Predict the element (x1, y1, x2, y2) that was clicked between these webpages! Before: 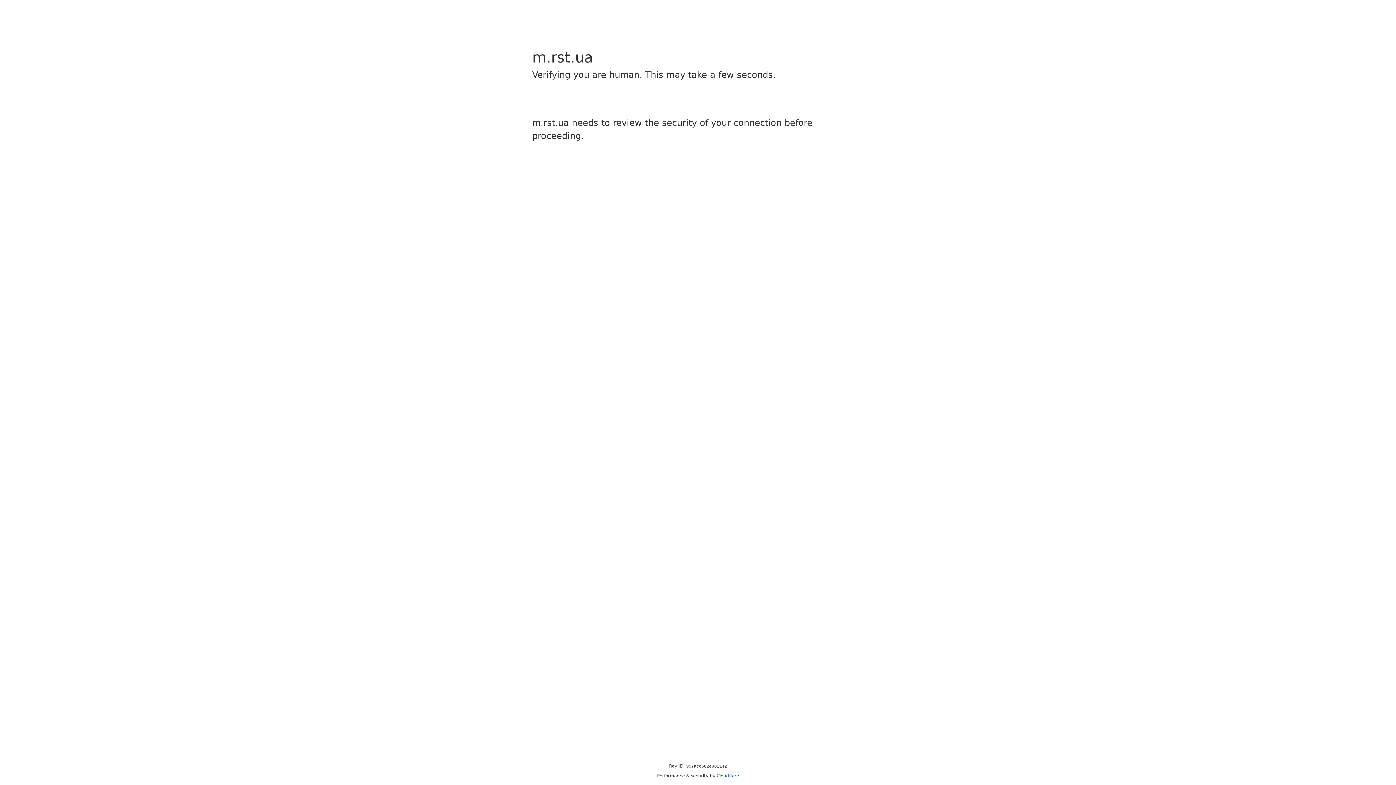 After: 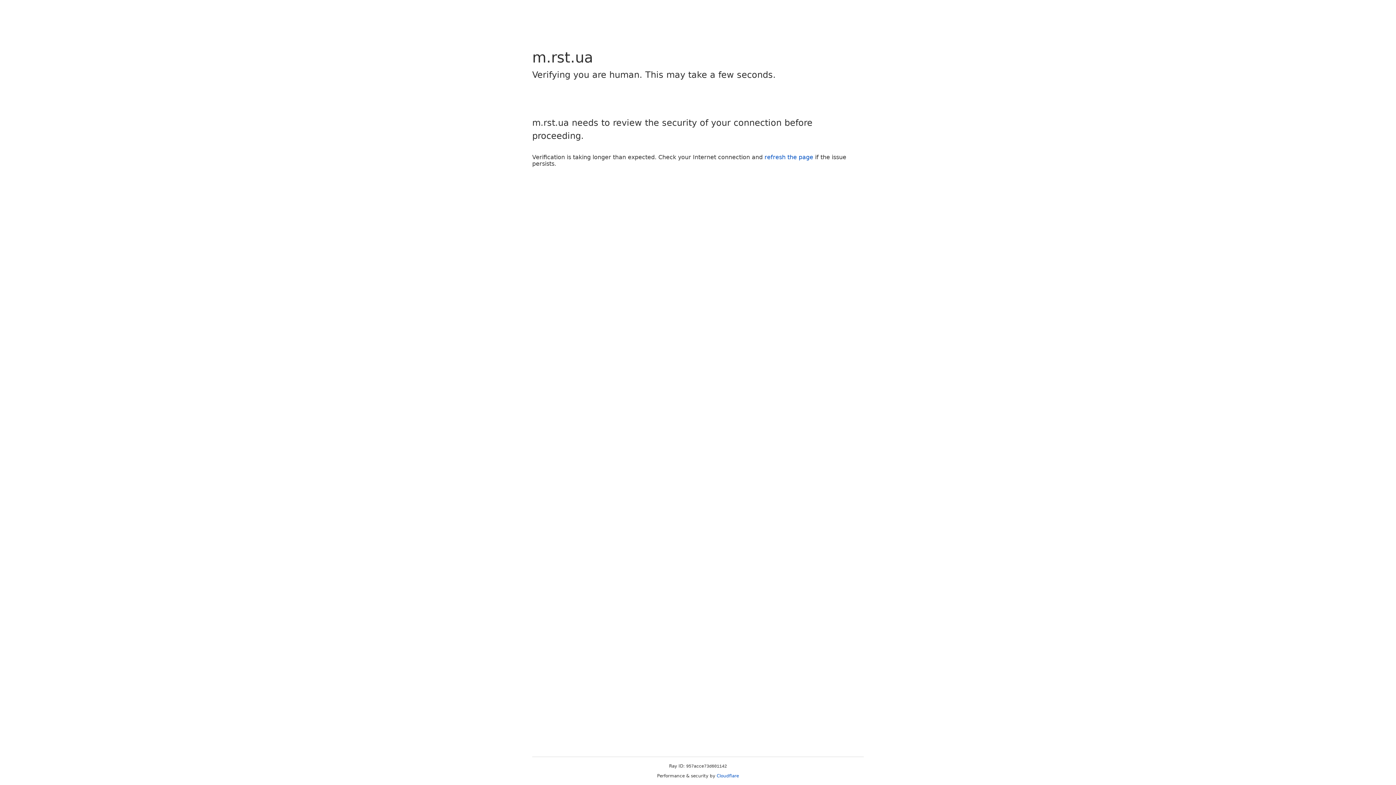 Action: label: Cloudflare bbox: (716, 773, 739, 778)